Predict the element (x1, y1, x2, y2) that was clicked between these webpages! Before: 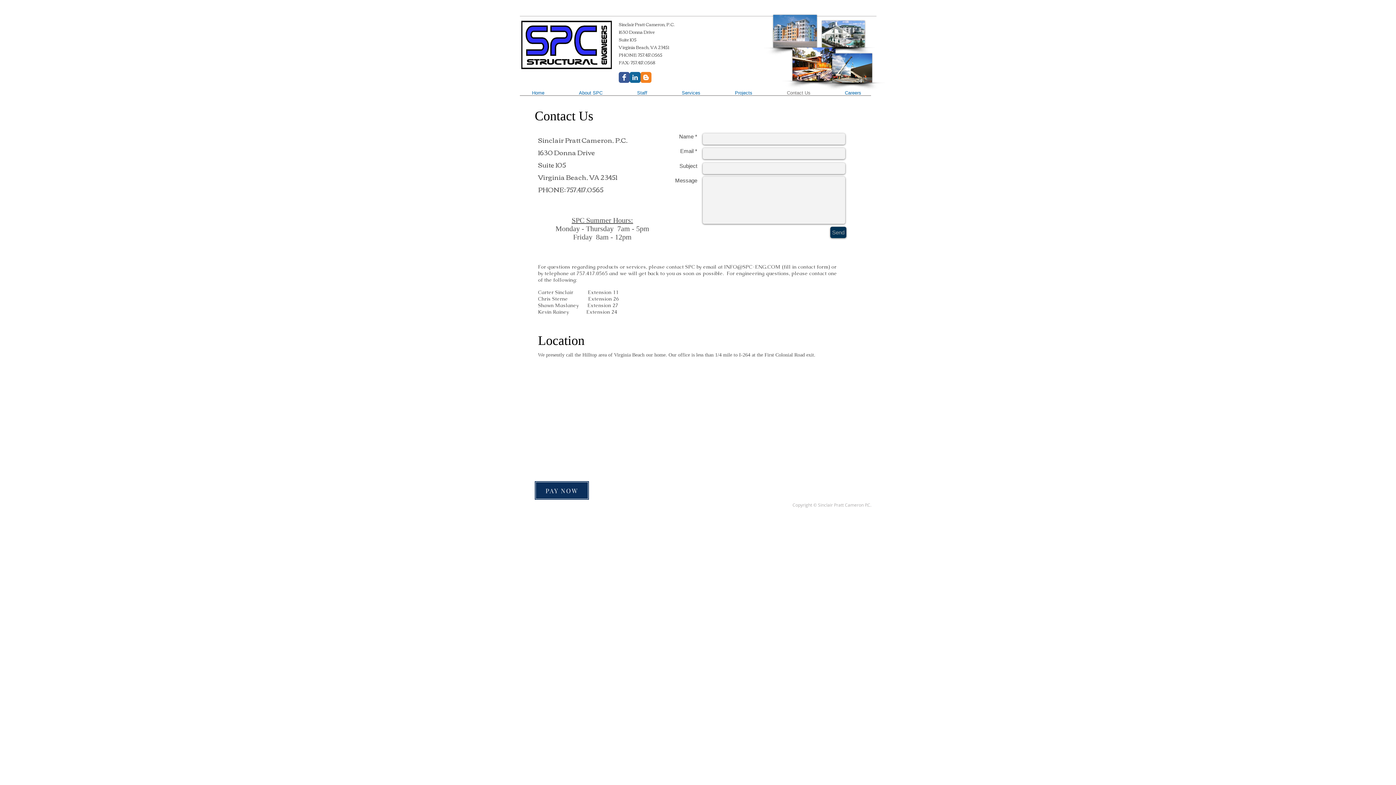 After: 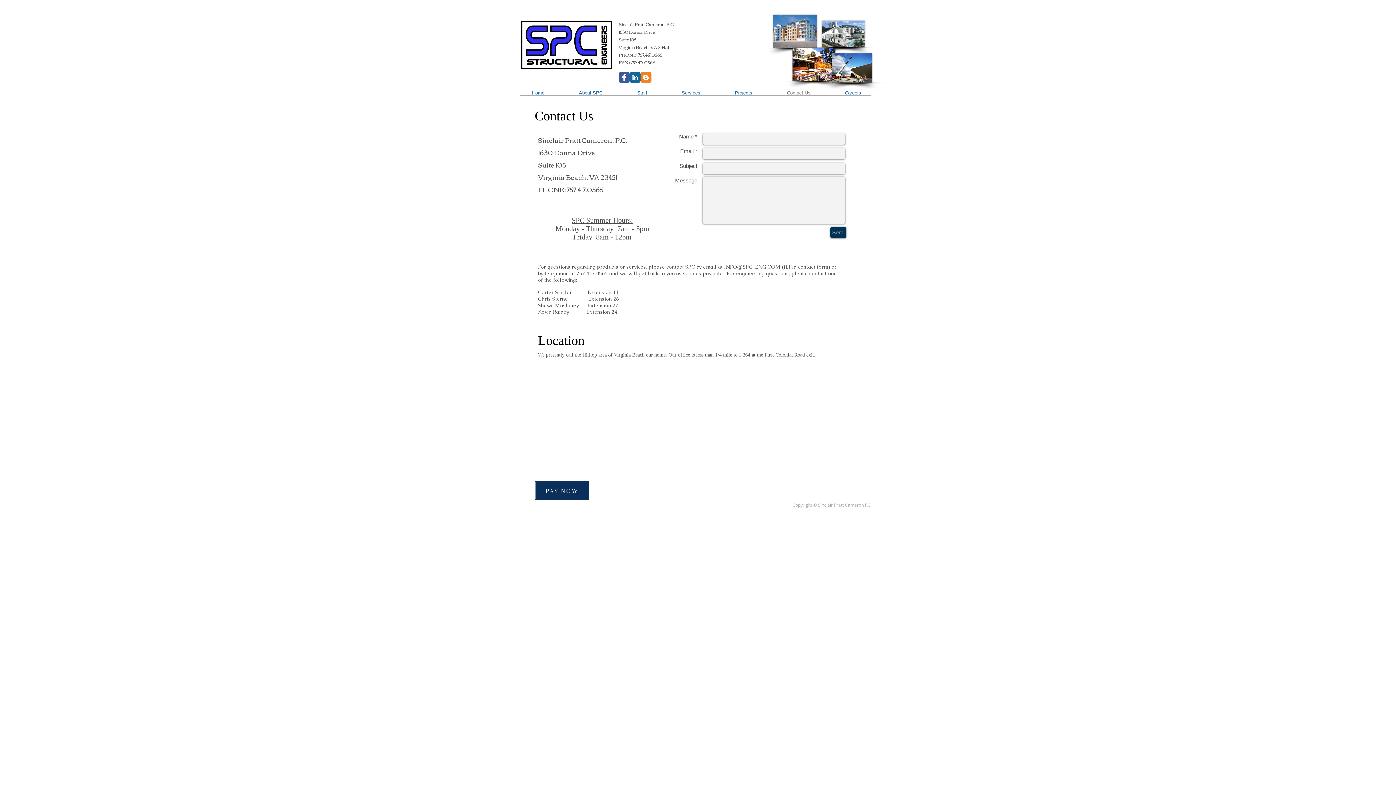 Action: bbox: (618, 72, 629, 82) label: Facebook Classic